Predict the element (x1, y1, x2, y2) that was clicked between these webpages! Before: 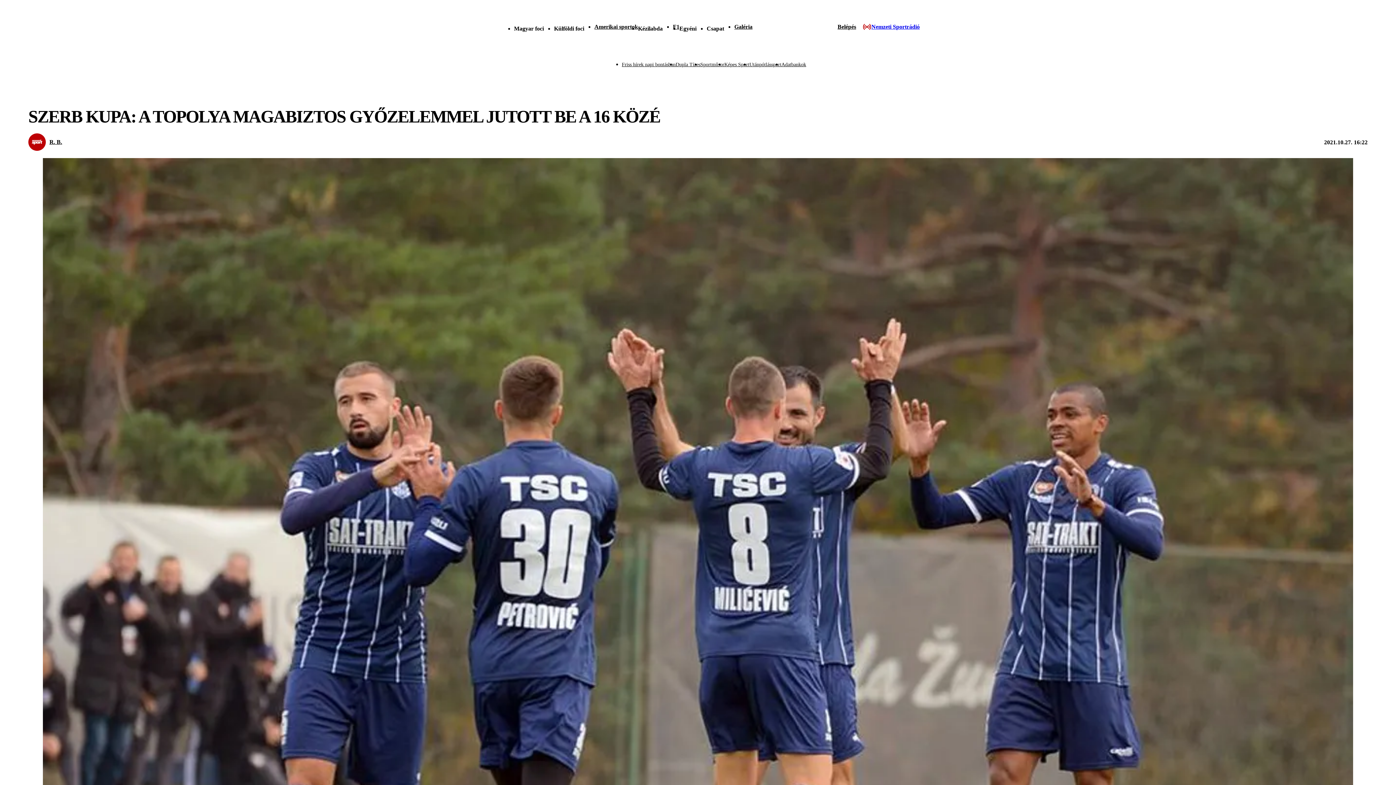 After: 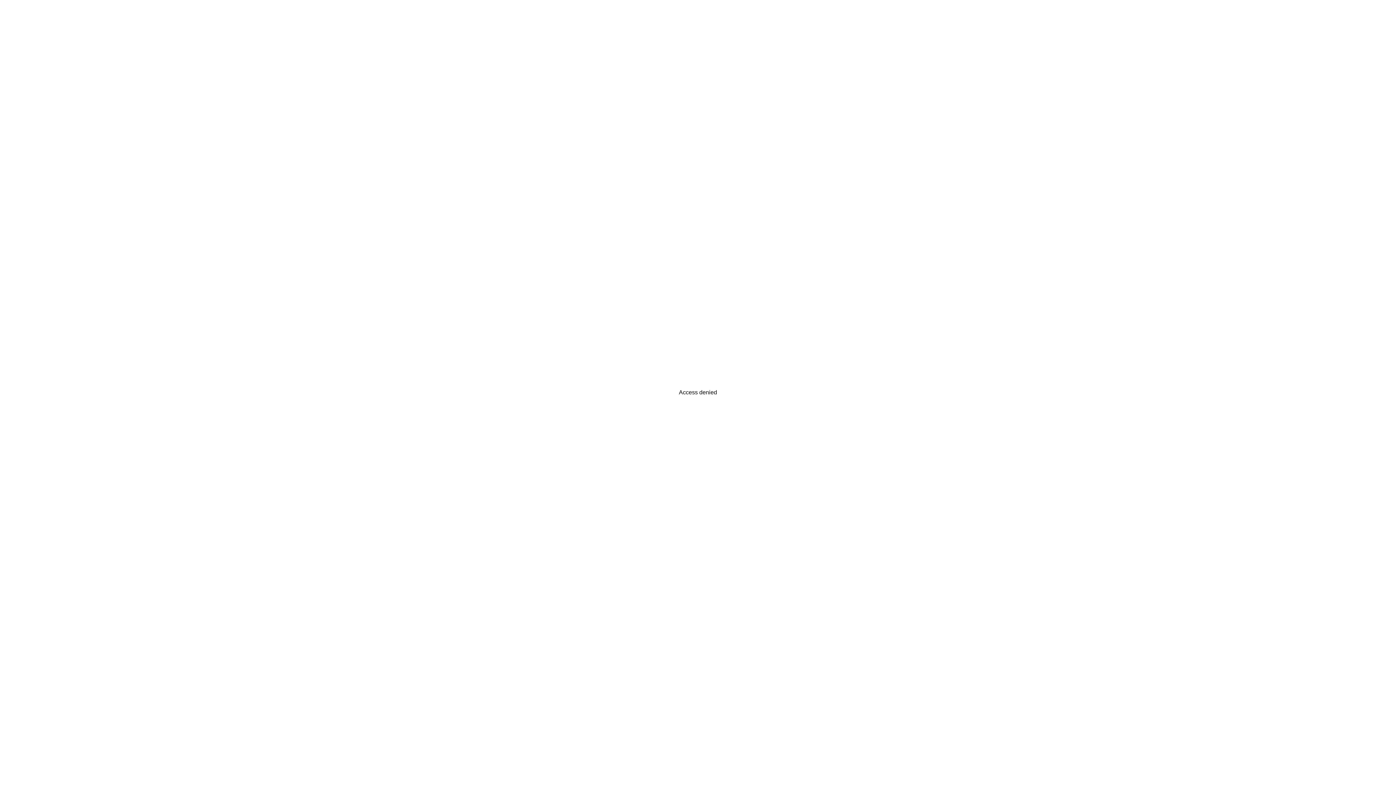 Action: bbox: (464, 27, 492, 33)